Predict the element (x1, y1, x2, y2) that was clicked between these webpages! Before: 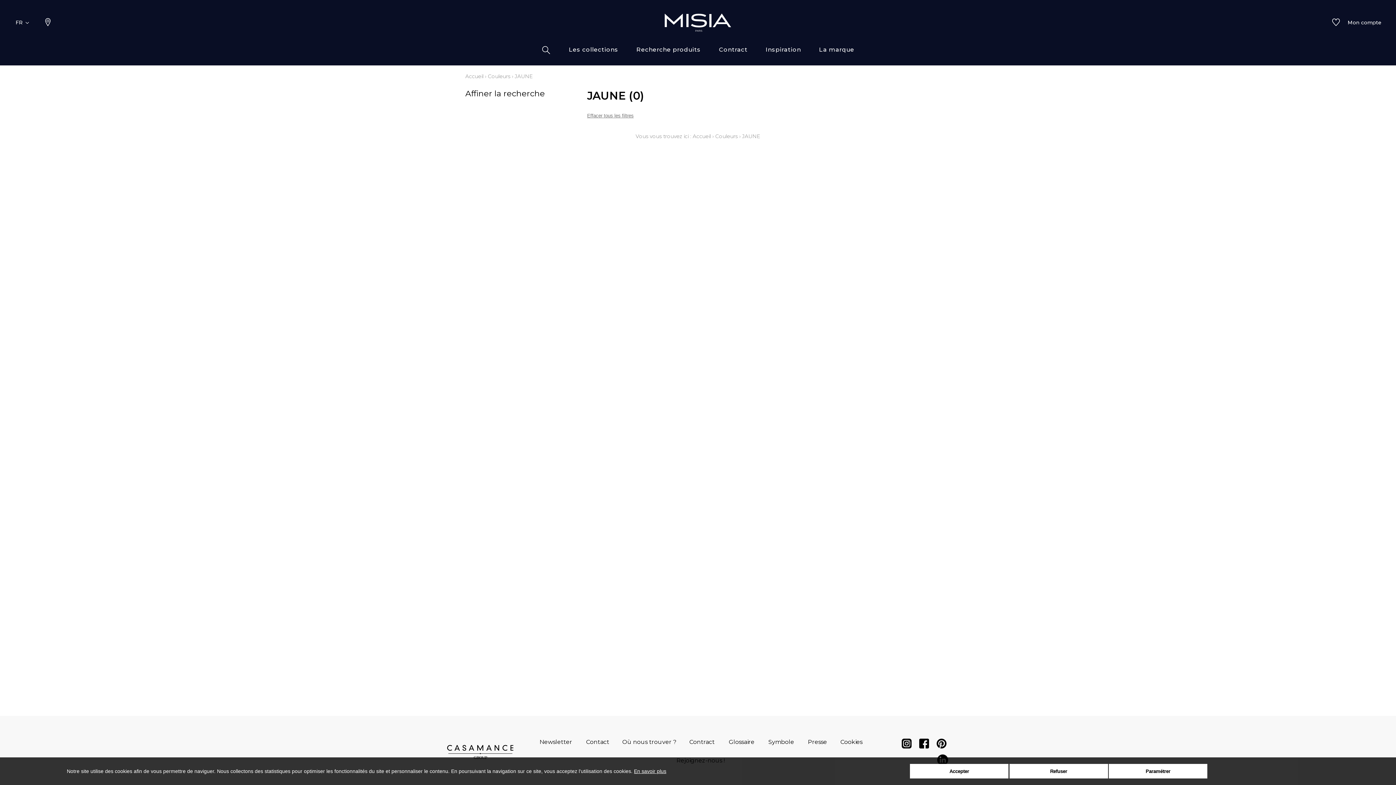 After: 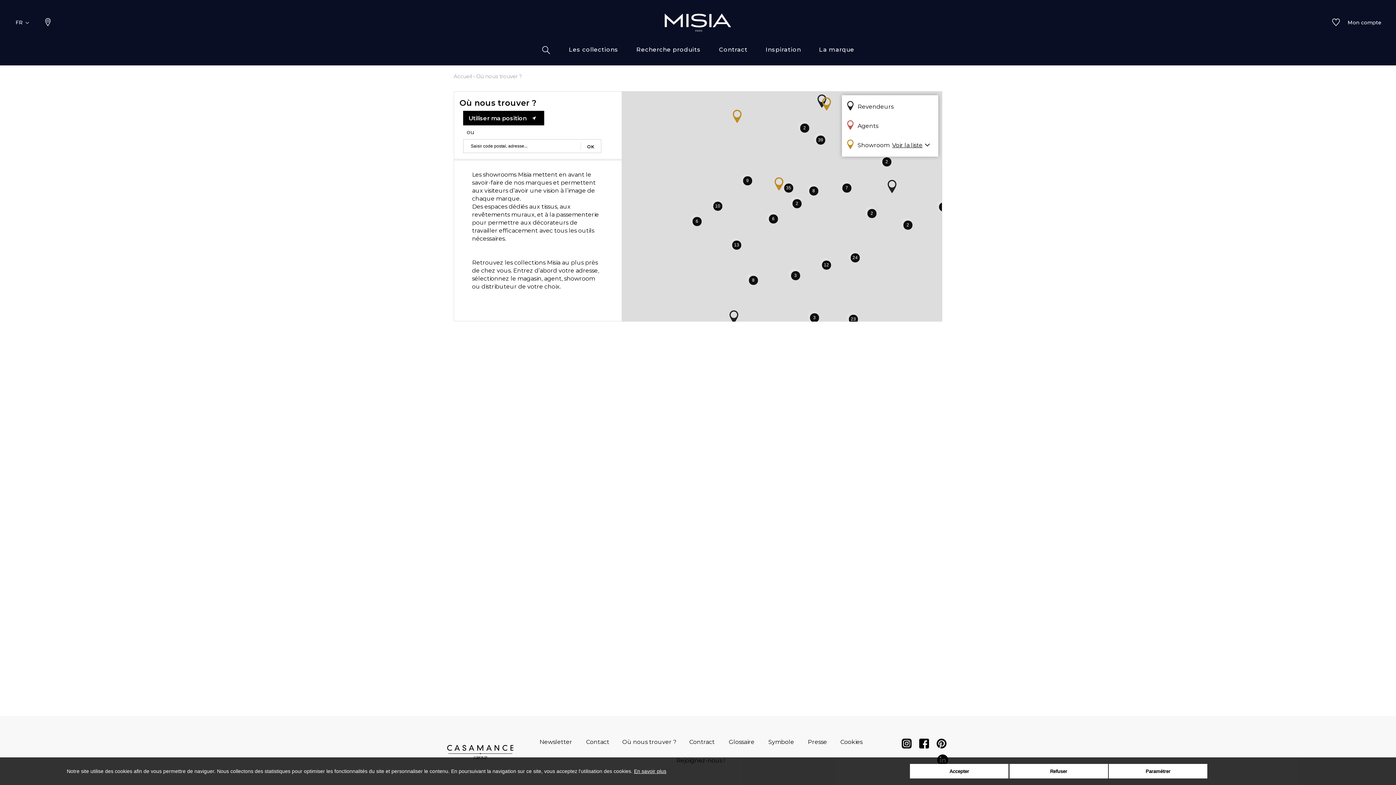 Action: bbox: (43, 15, 52, 30)